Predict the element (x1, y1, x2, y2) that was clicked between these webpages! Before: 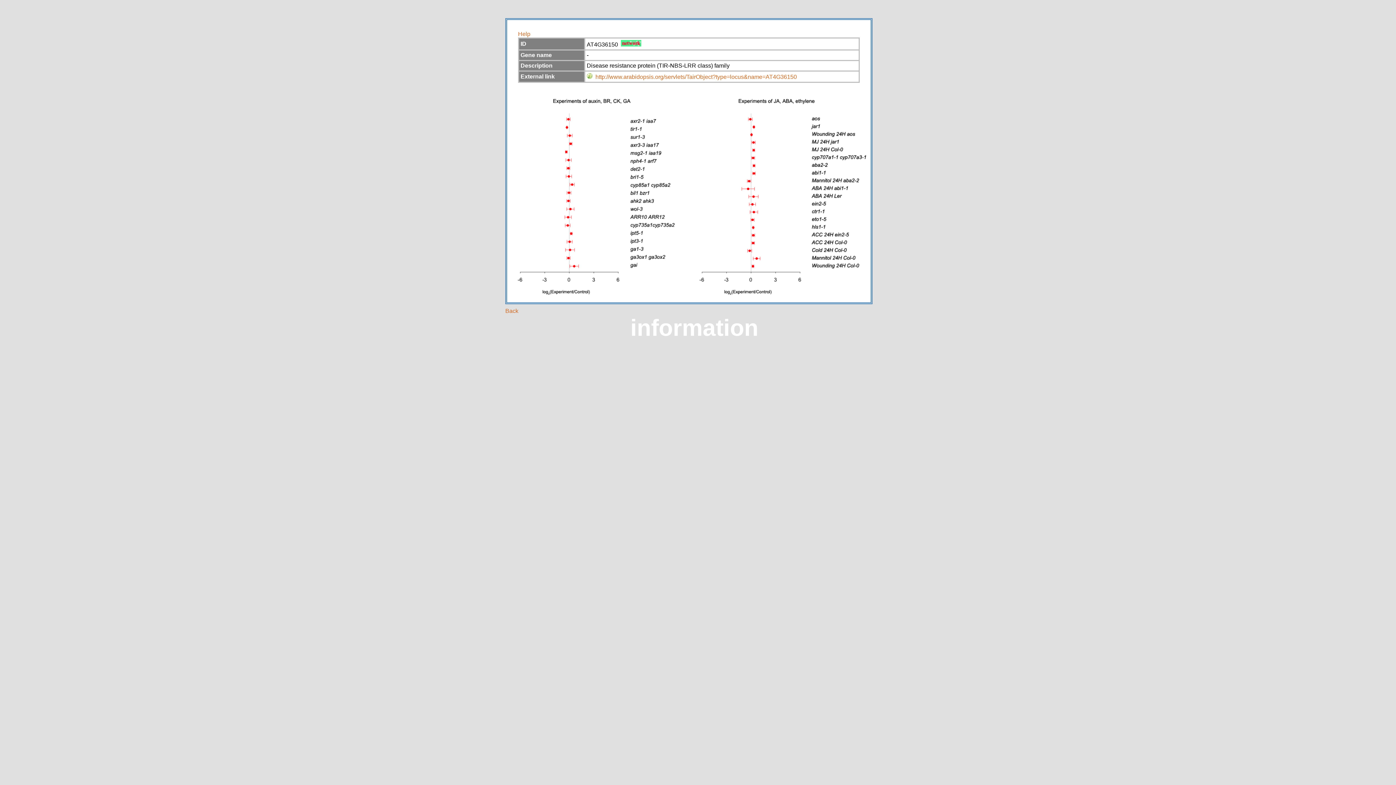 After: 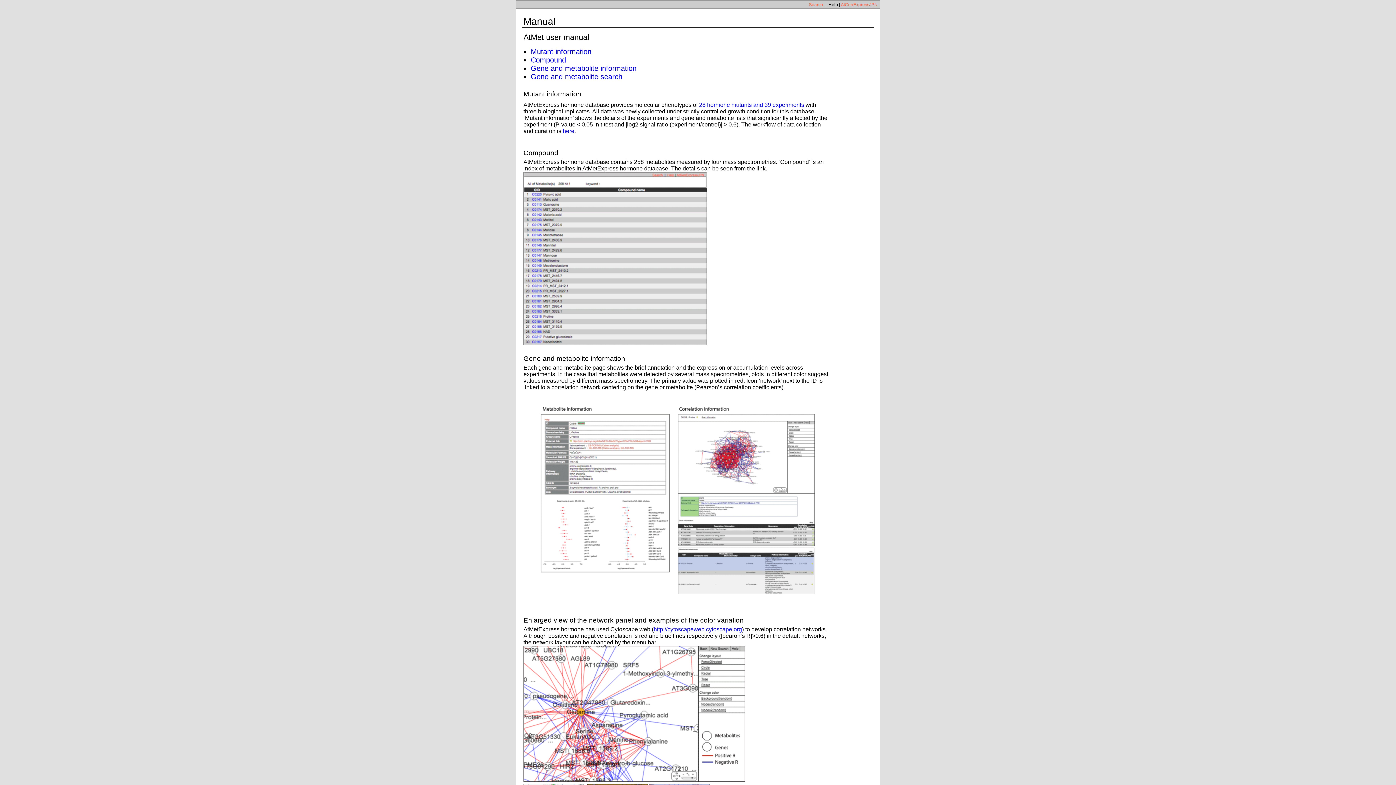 Action: bbox: (518, 30, 530, 37) label: Help